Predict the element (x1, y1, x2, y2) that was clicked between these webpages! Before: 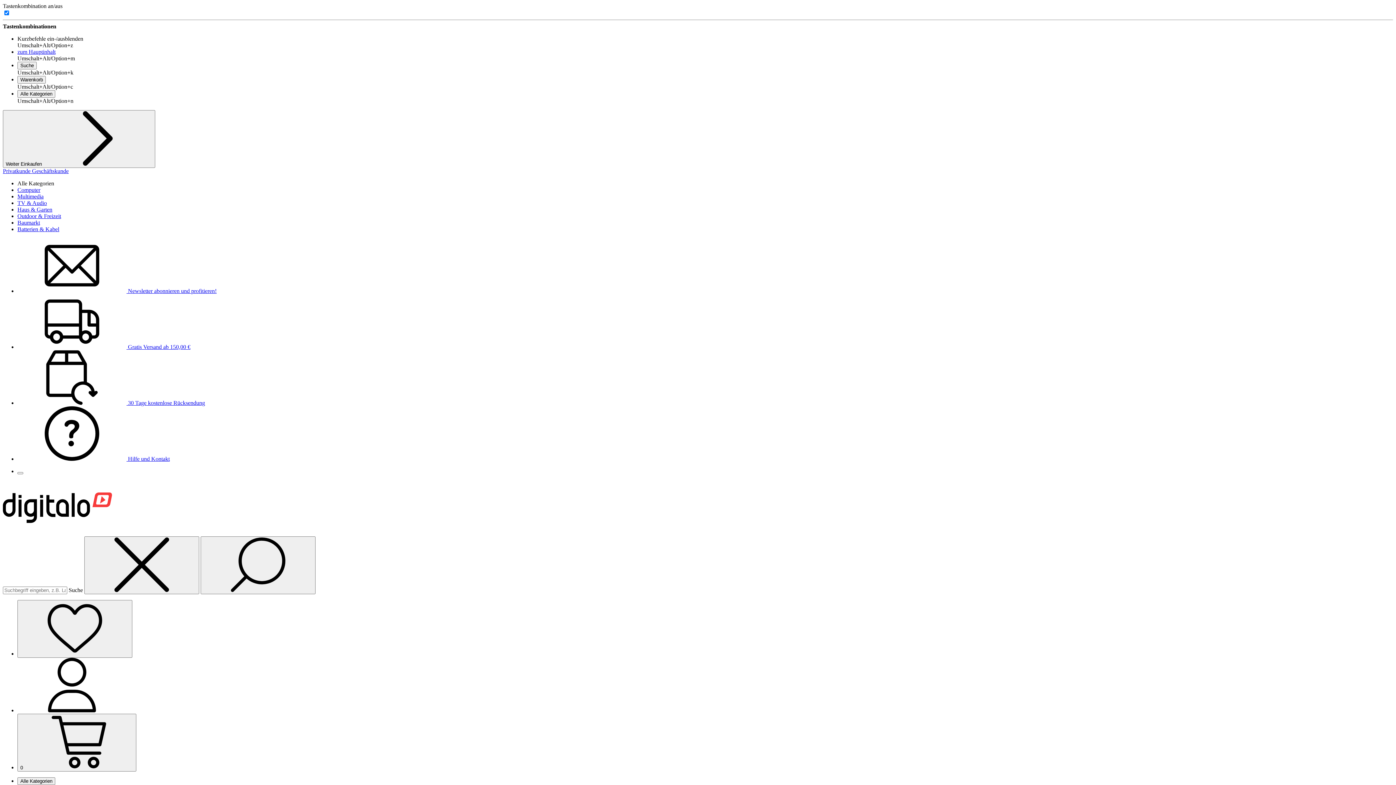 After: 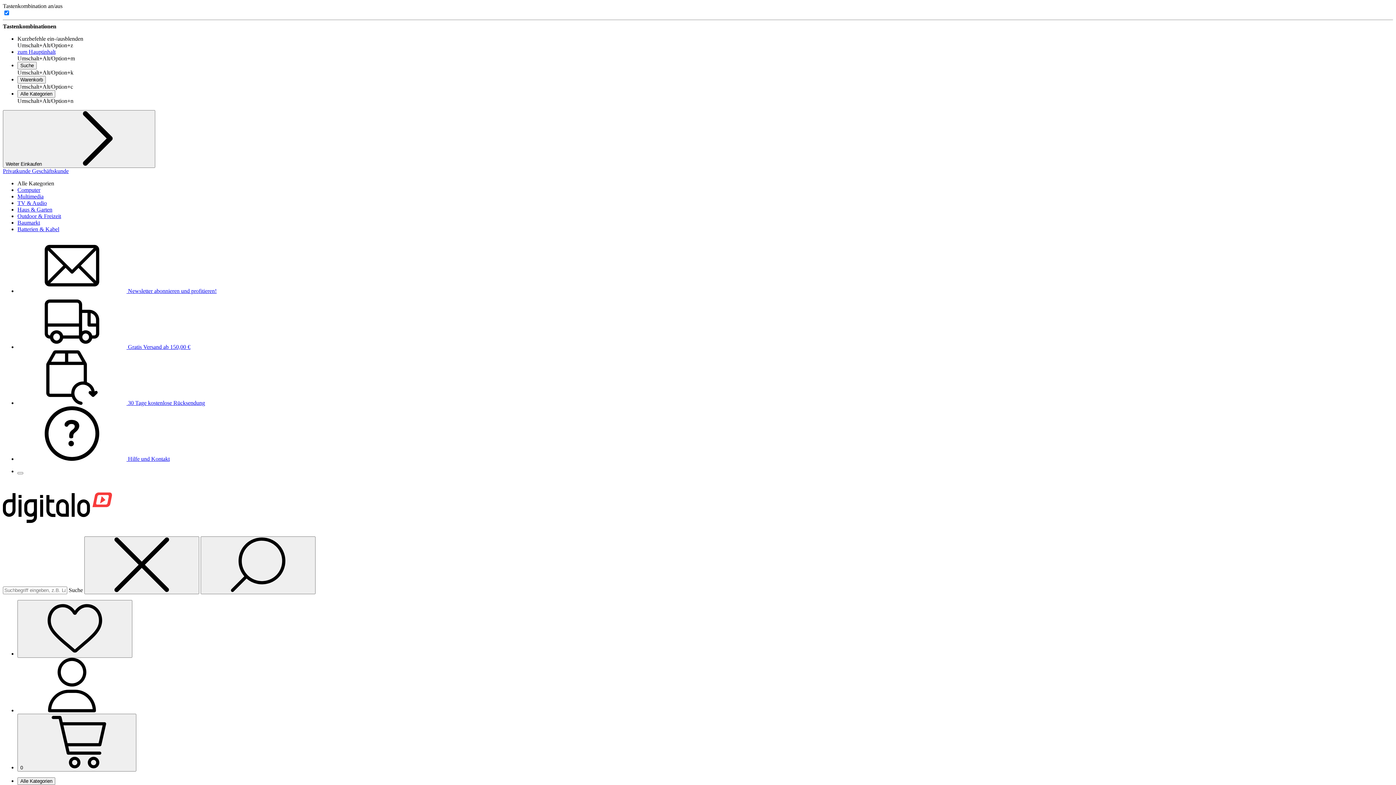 Action: label:  Newsletter abonnieren und profitieren! bbox: (17, 288, 216, 294)